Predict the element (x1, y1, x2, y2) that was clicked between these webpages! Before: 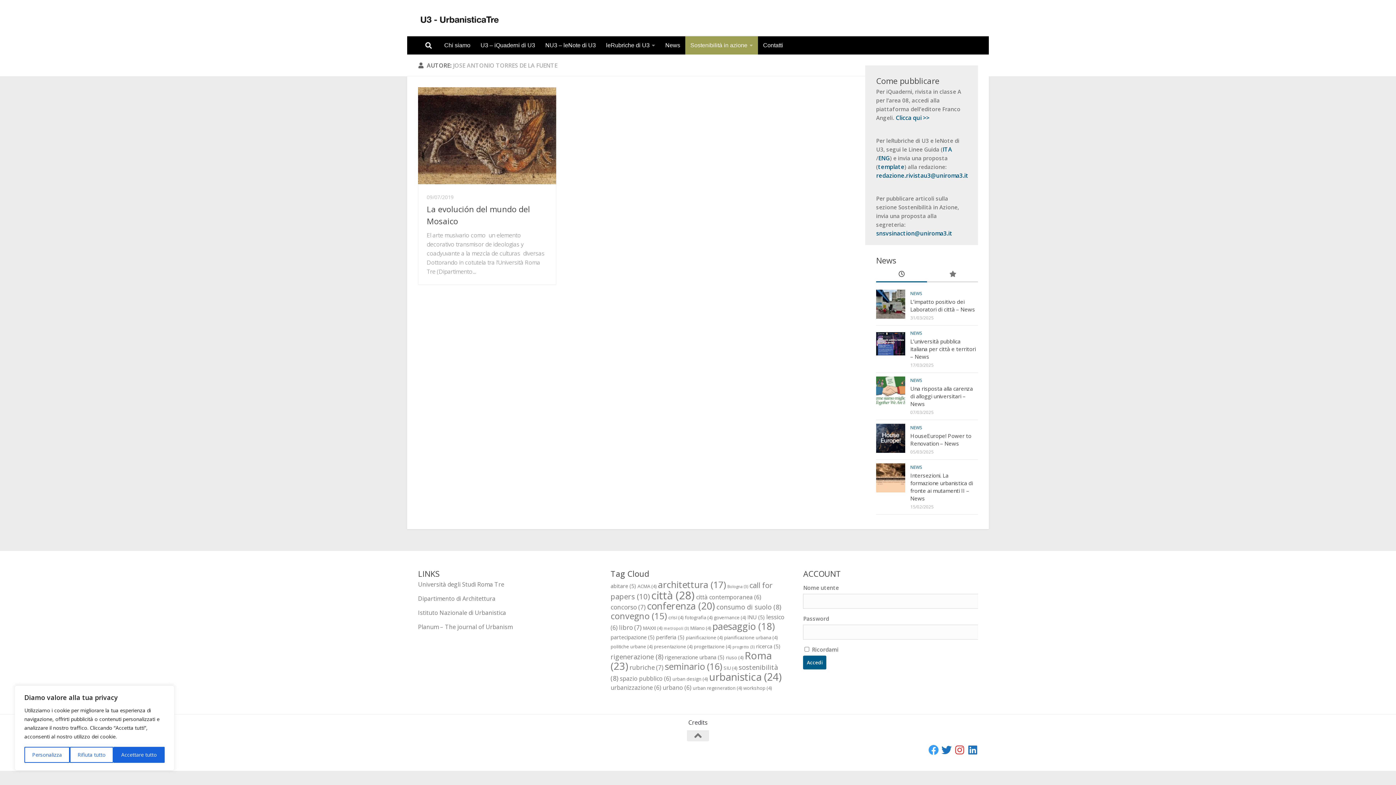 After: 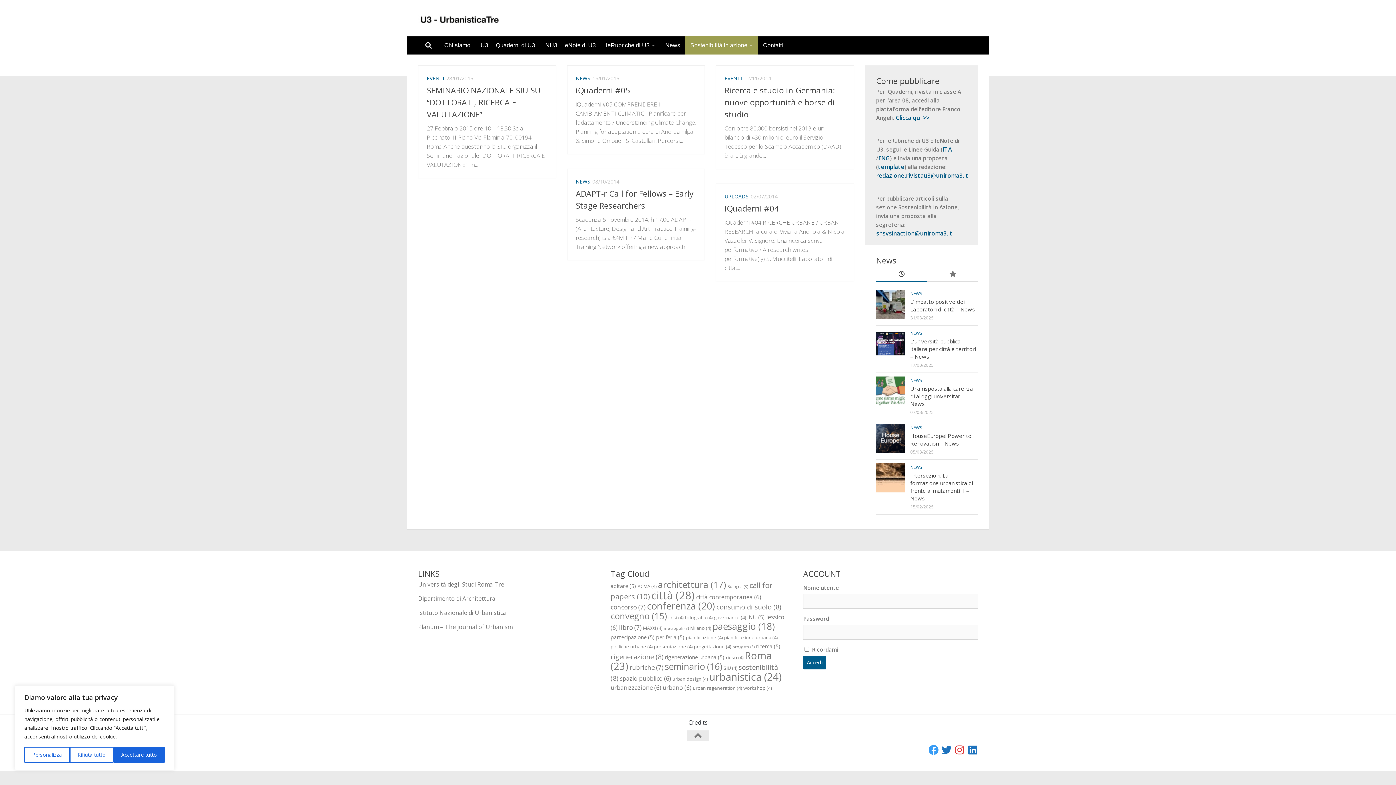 Action: bbox: (756, 642, 780, 650) label: ricerca (5 elementi)